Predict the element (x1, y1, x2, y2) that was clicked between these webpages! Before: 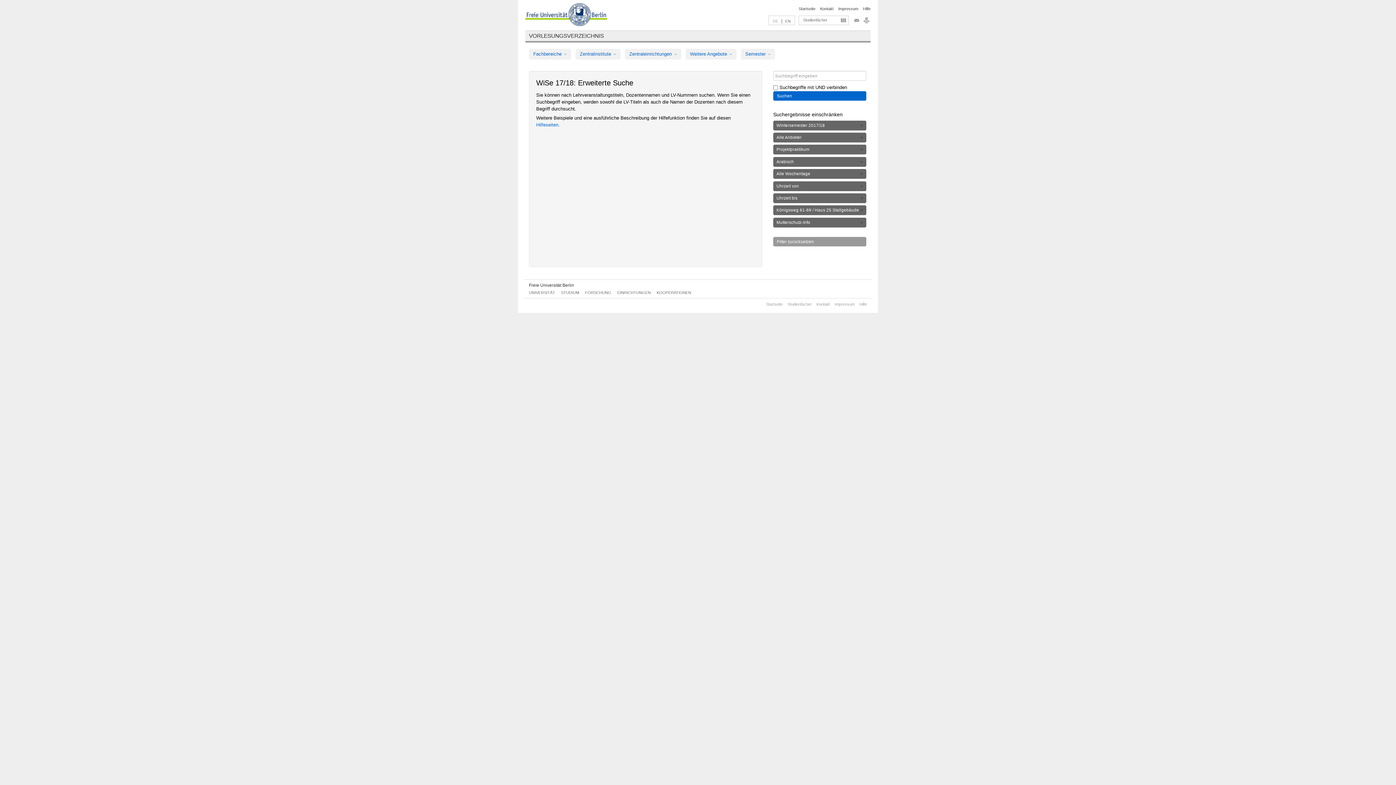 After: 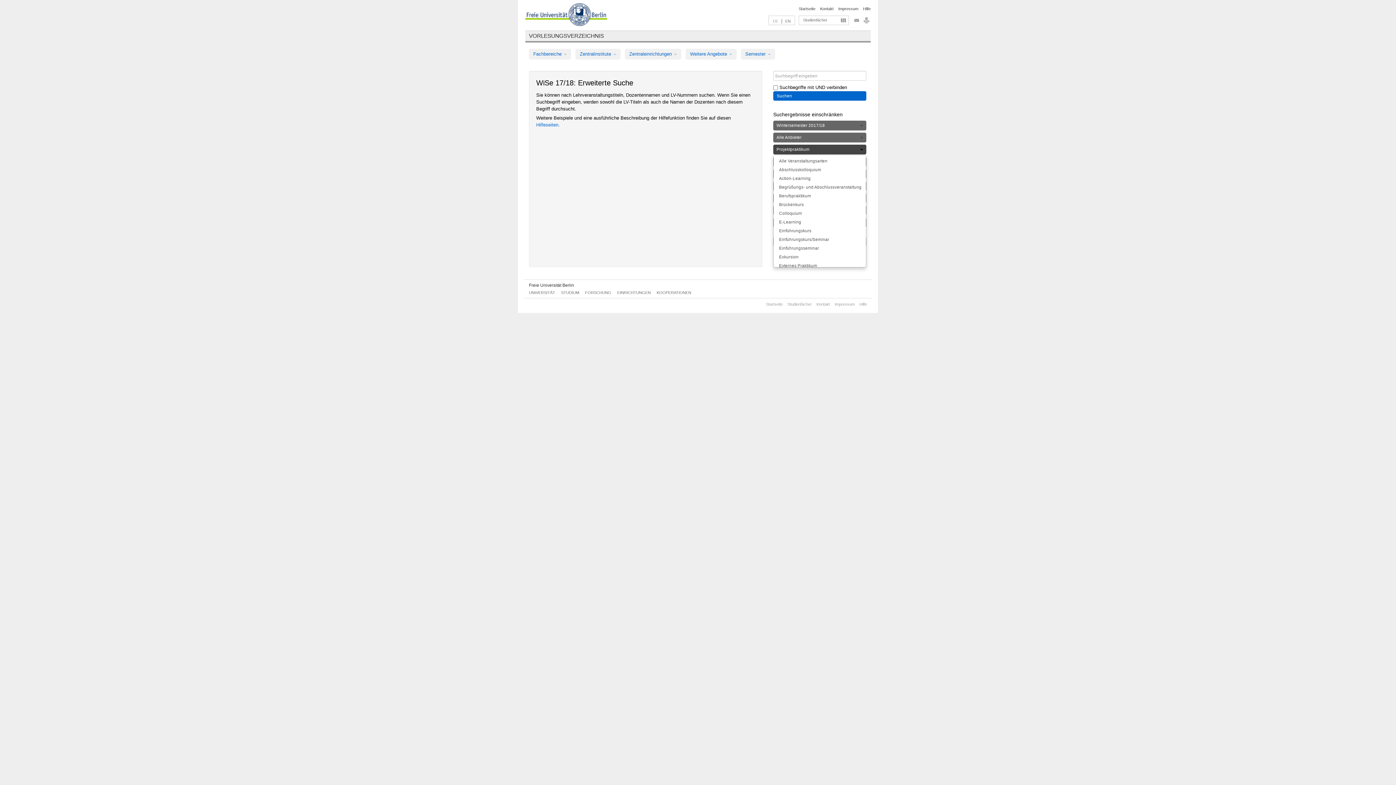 Action: label: Projektpraktikum bbox: (773, 144, 866, 154)